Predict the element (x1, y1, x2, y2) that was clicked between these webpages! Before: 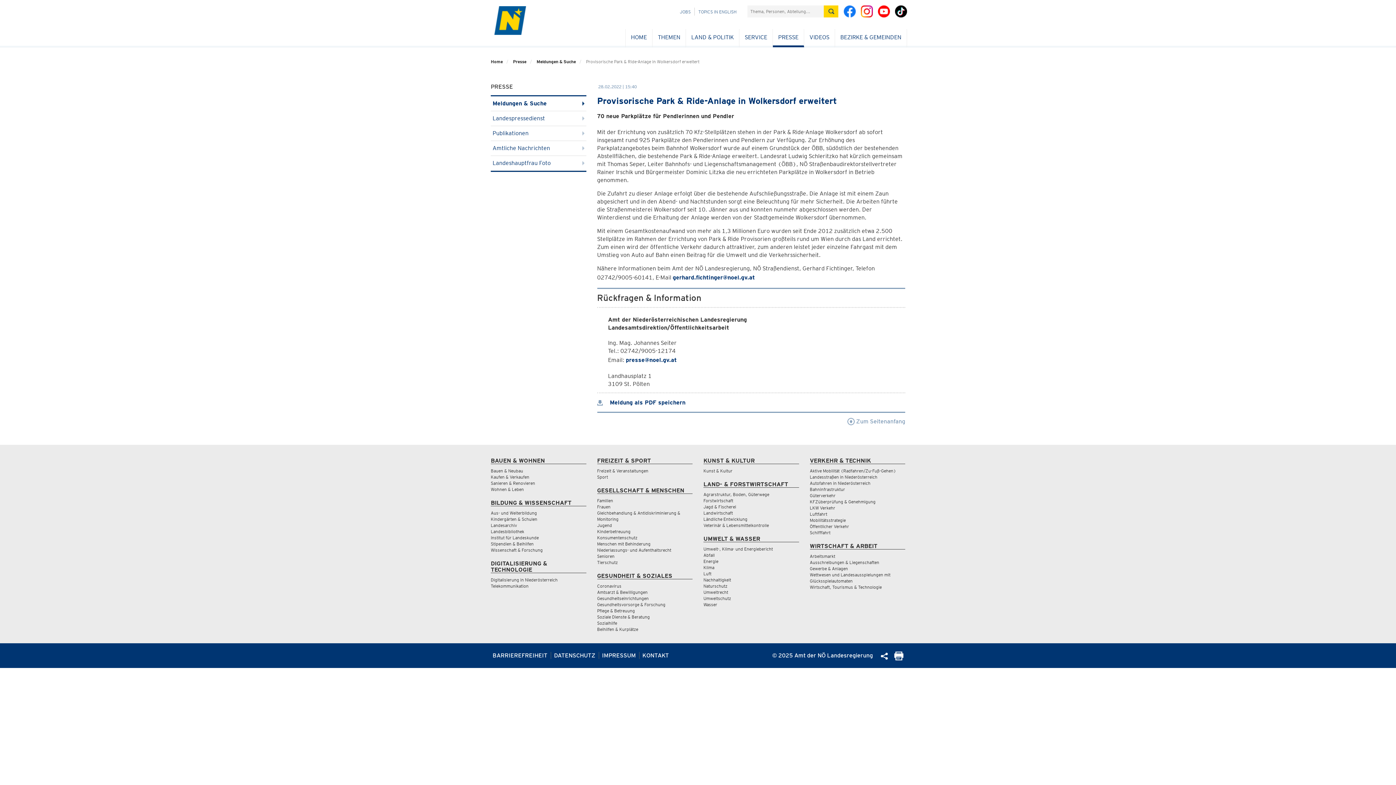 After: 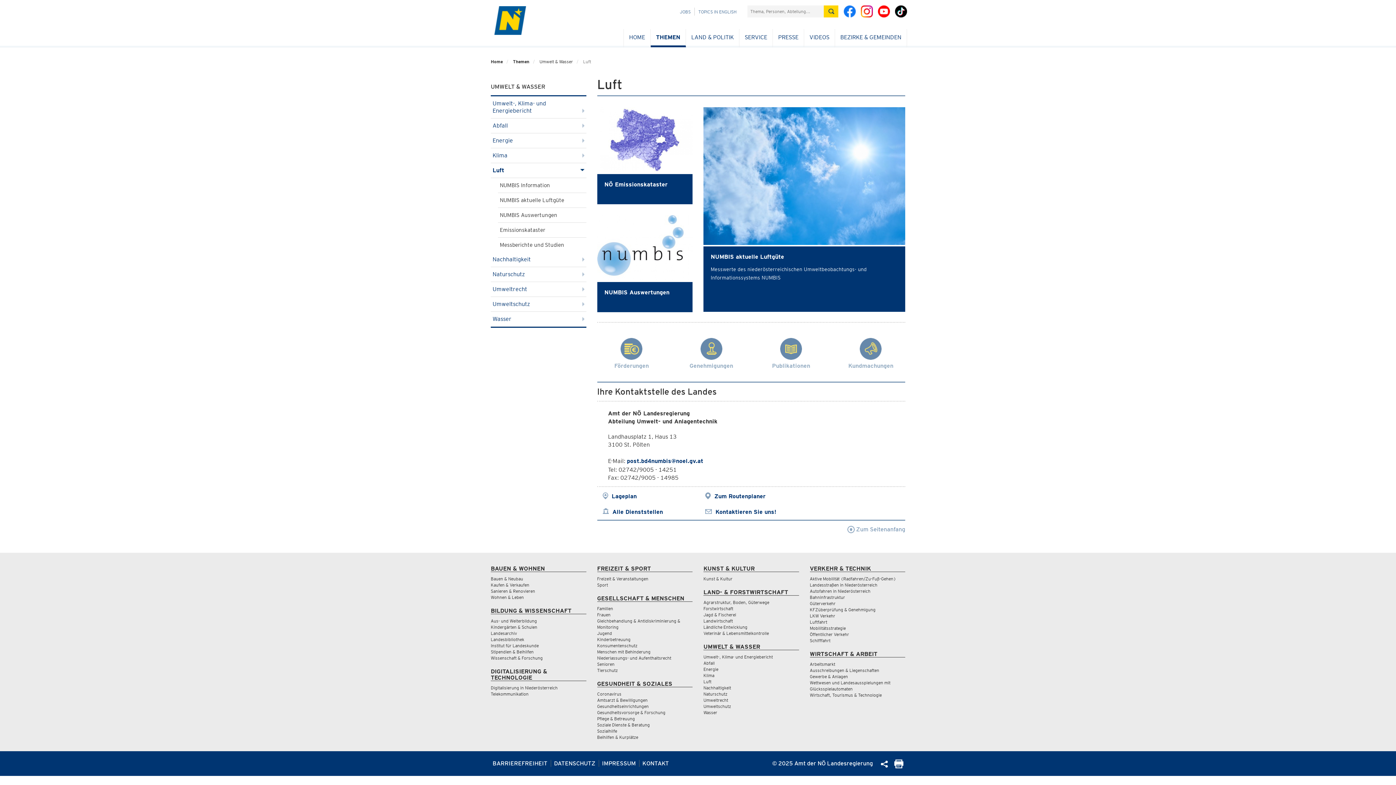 Action: label: Luft bbox: (703, 571, 711, 576)